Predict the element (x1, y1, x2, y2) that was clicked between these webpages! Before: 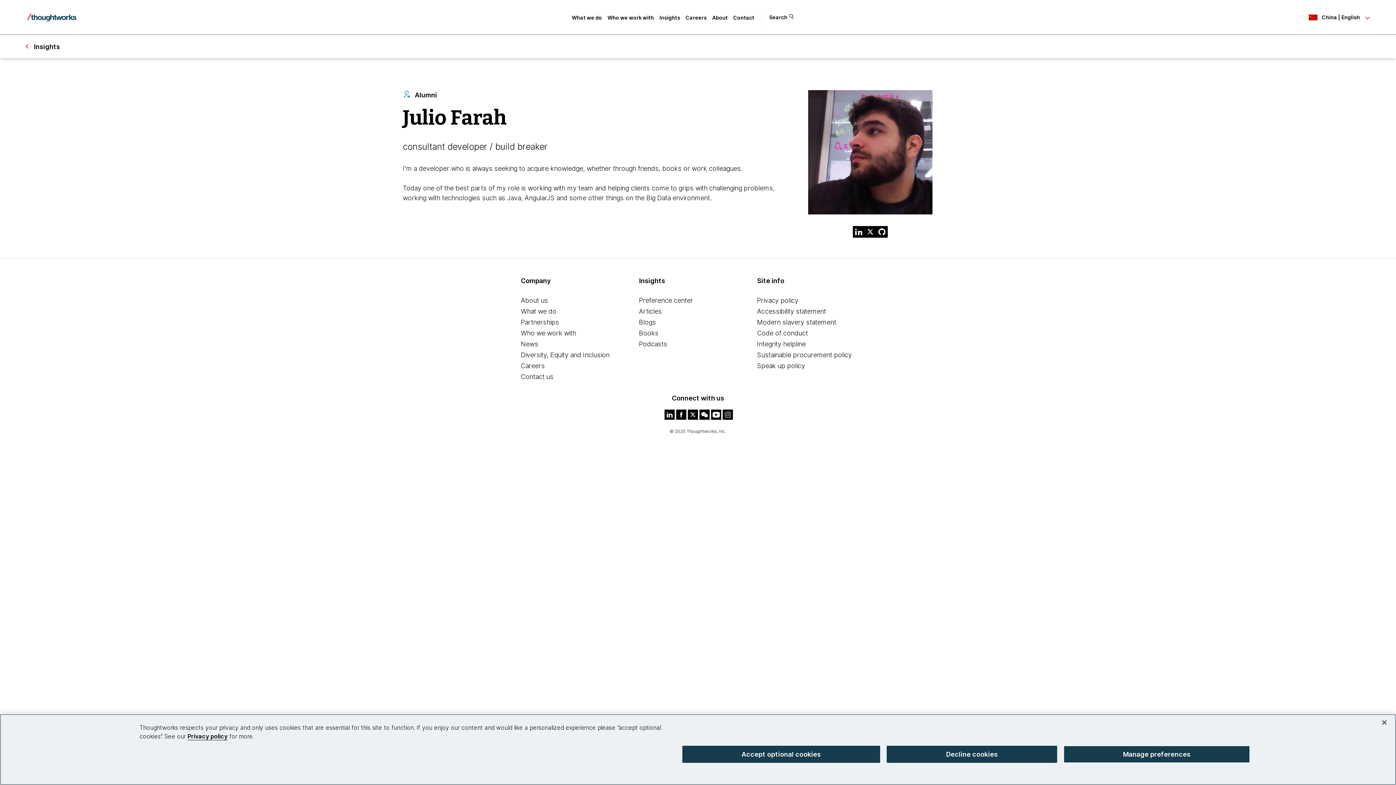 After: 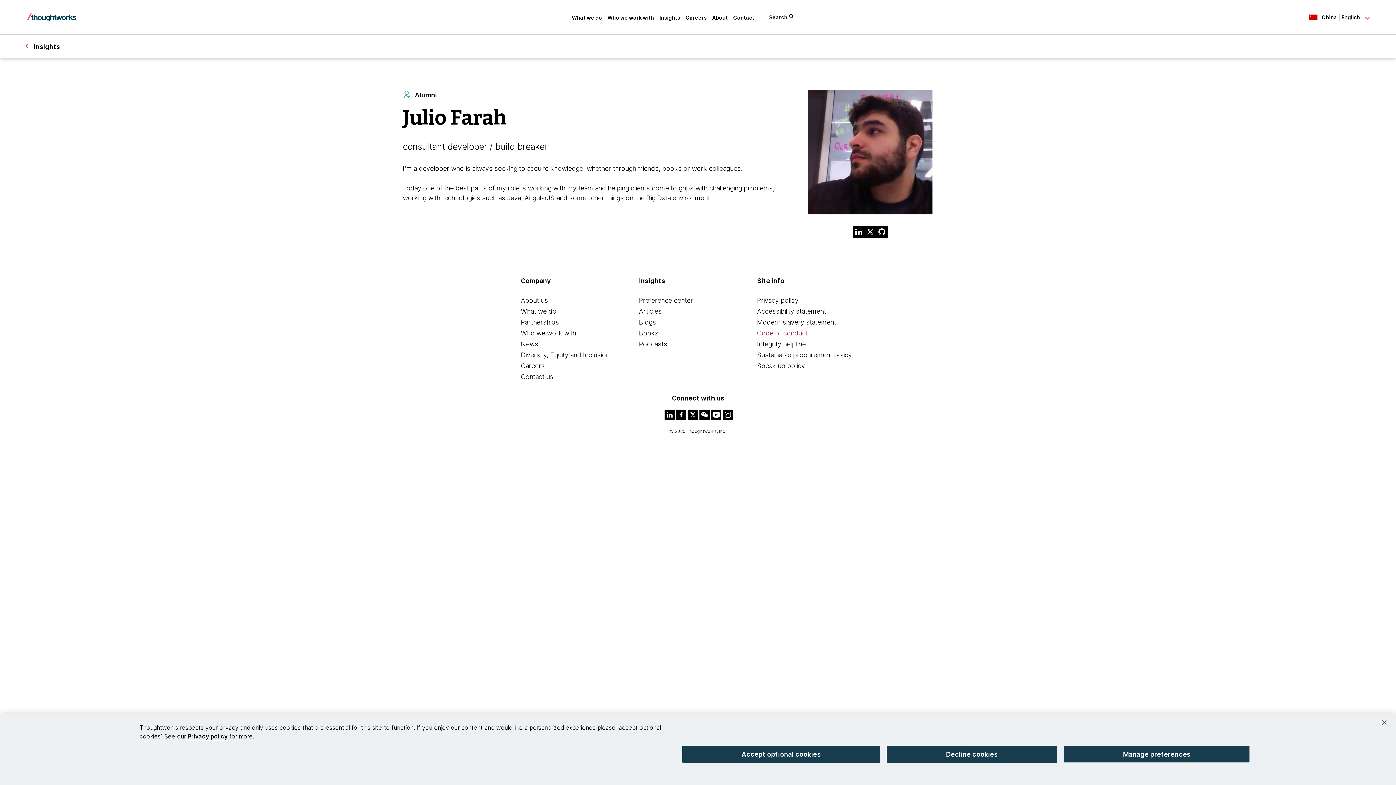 Action: label: Code of conduct bbox: (757, 329, 808, 337)